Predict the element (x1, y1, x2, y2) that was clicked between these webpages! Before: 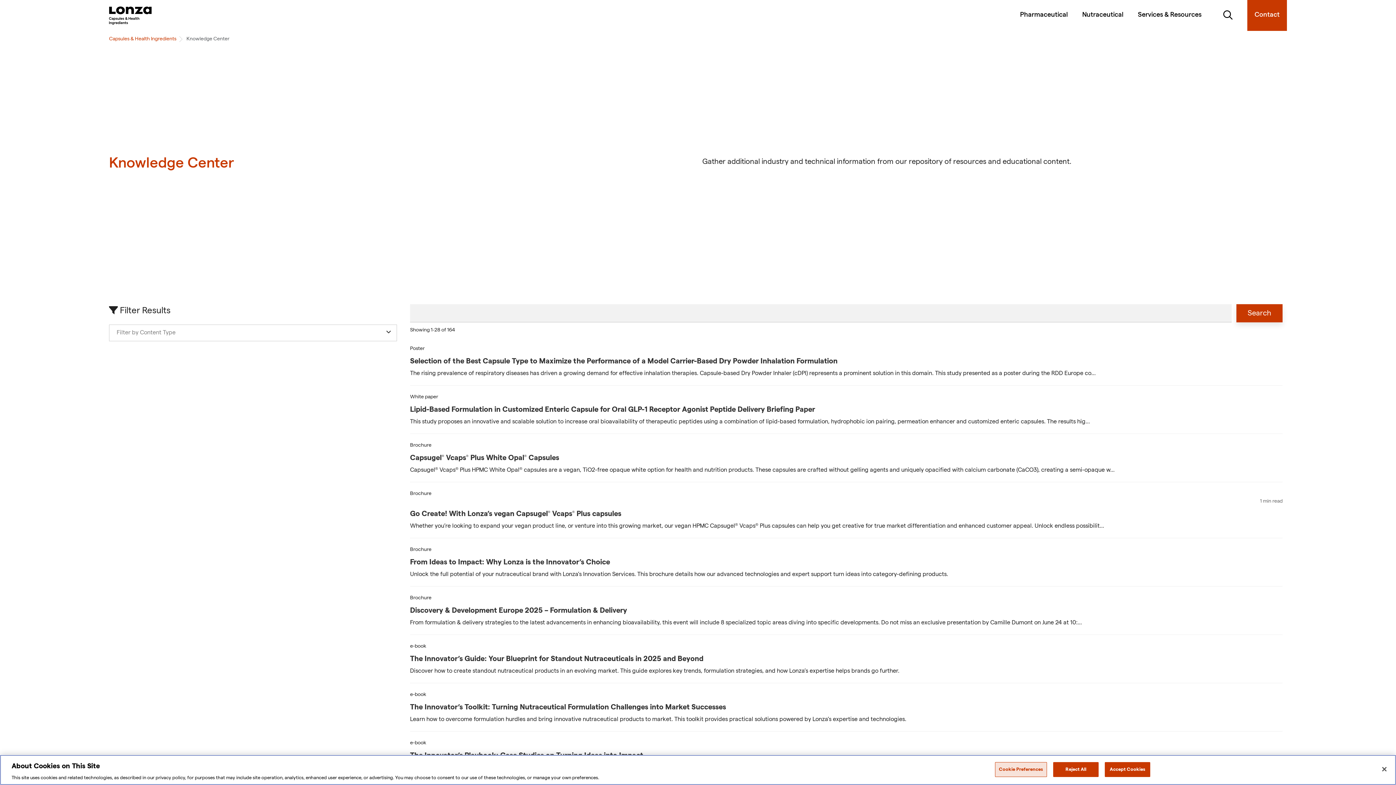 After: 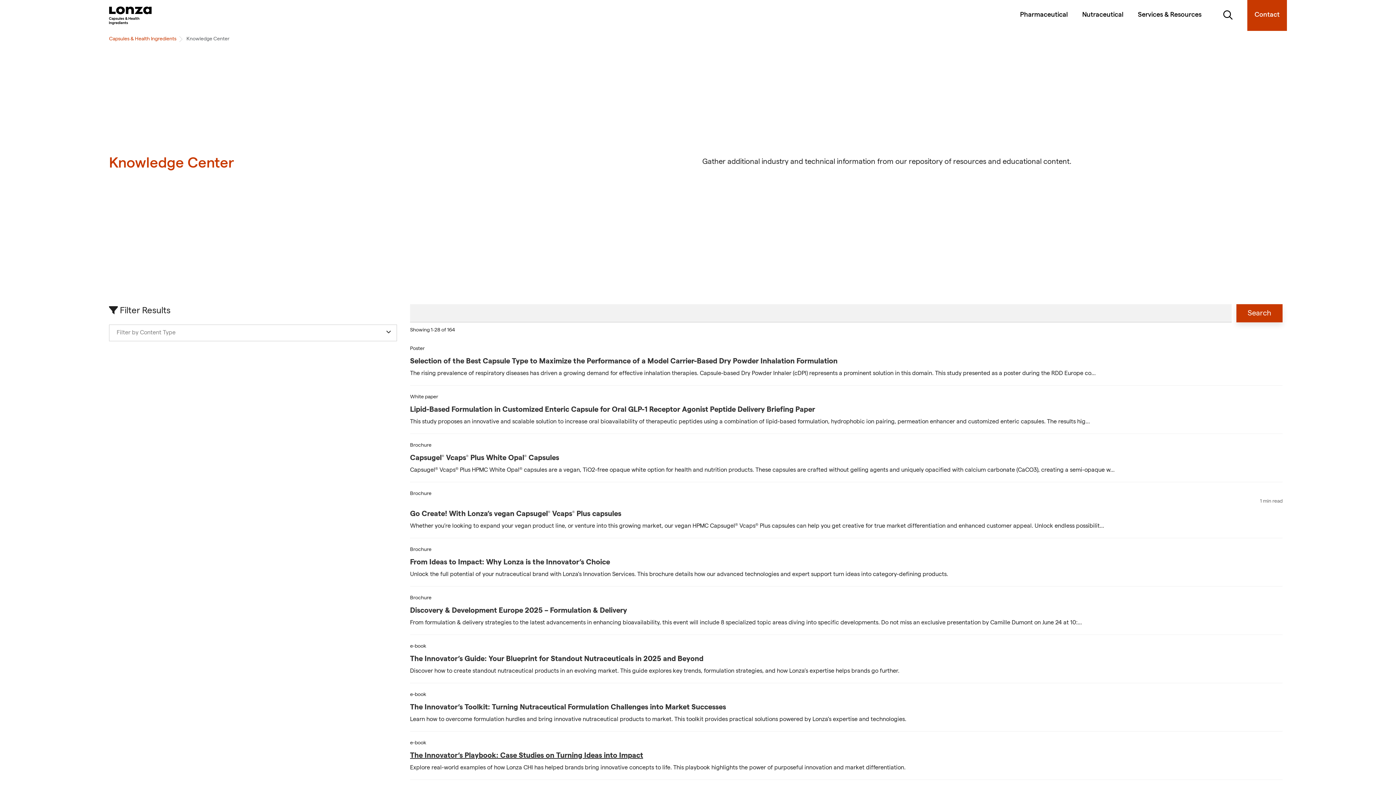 Action: label: Accept Cookies bbox: (1105, 762, 1150, 777)